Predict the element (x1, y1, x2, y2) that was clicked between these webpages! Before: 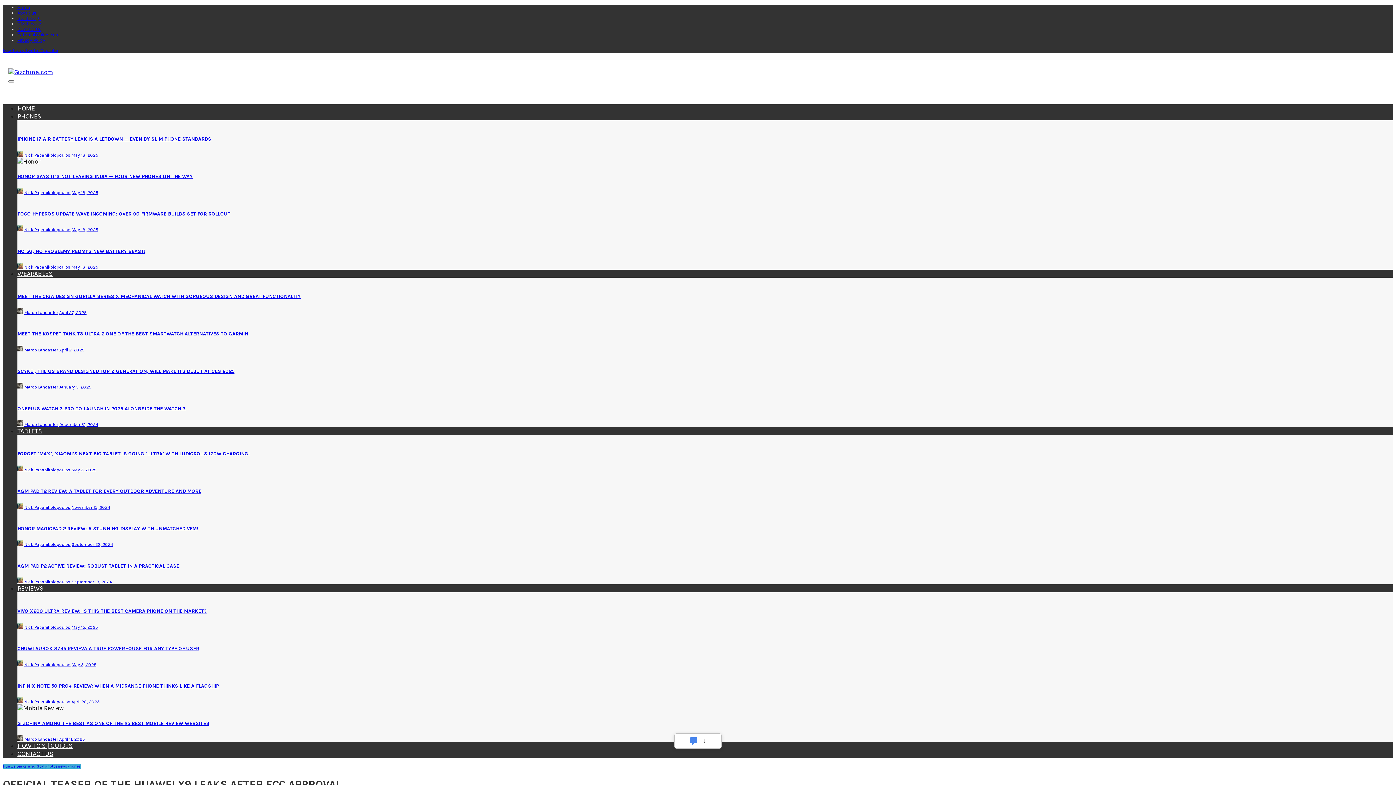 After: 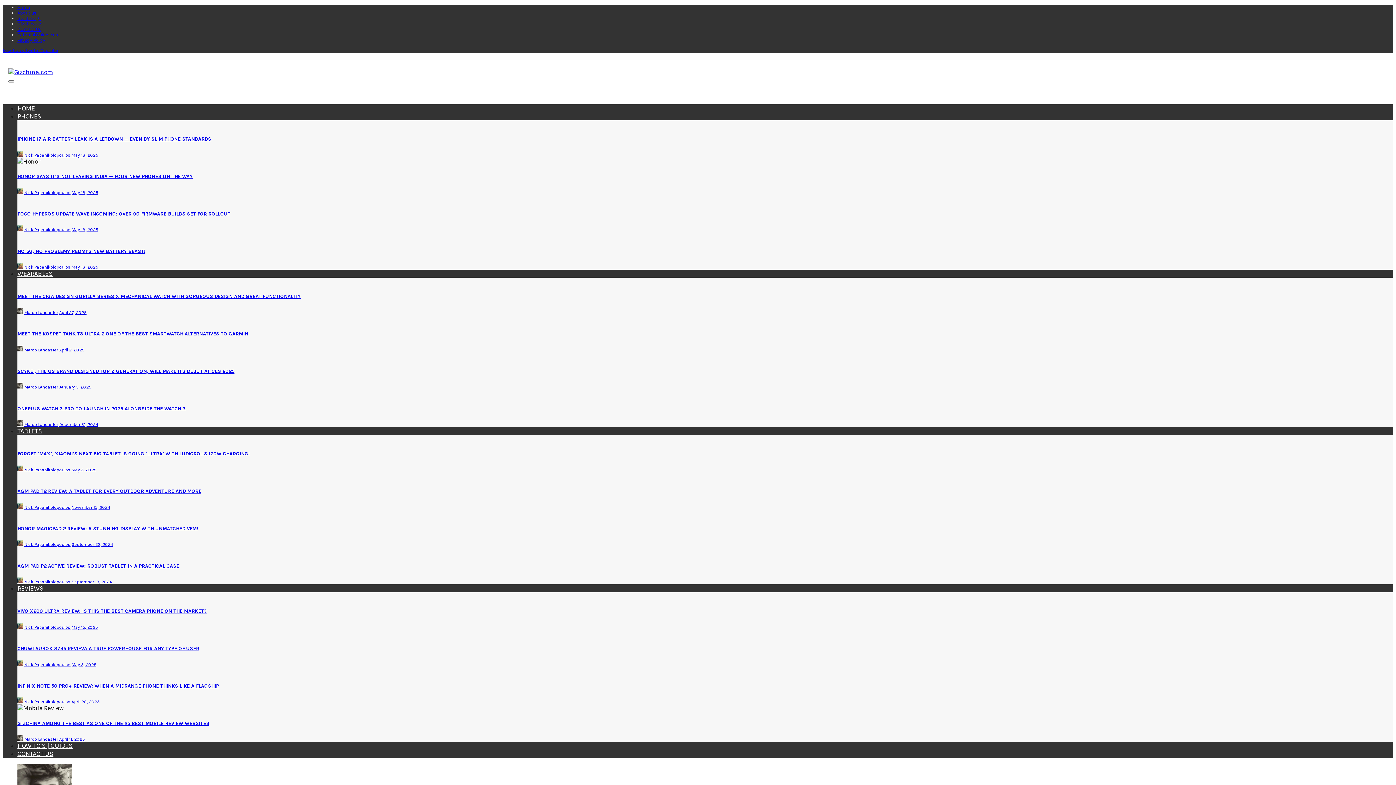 Action: bbox: (17, 347, 23, 352)